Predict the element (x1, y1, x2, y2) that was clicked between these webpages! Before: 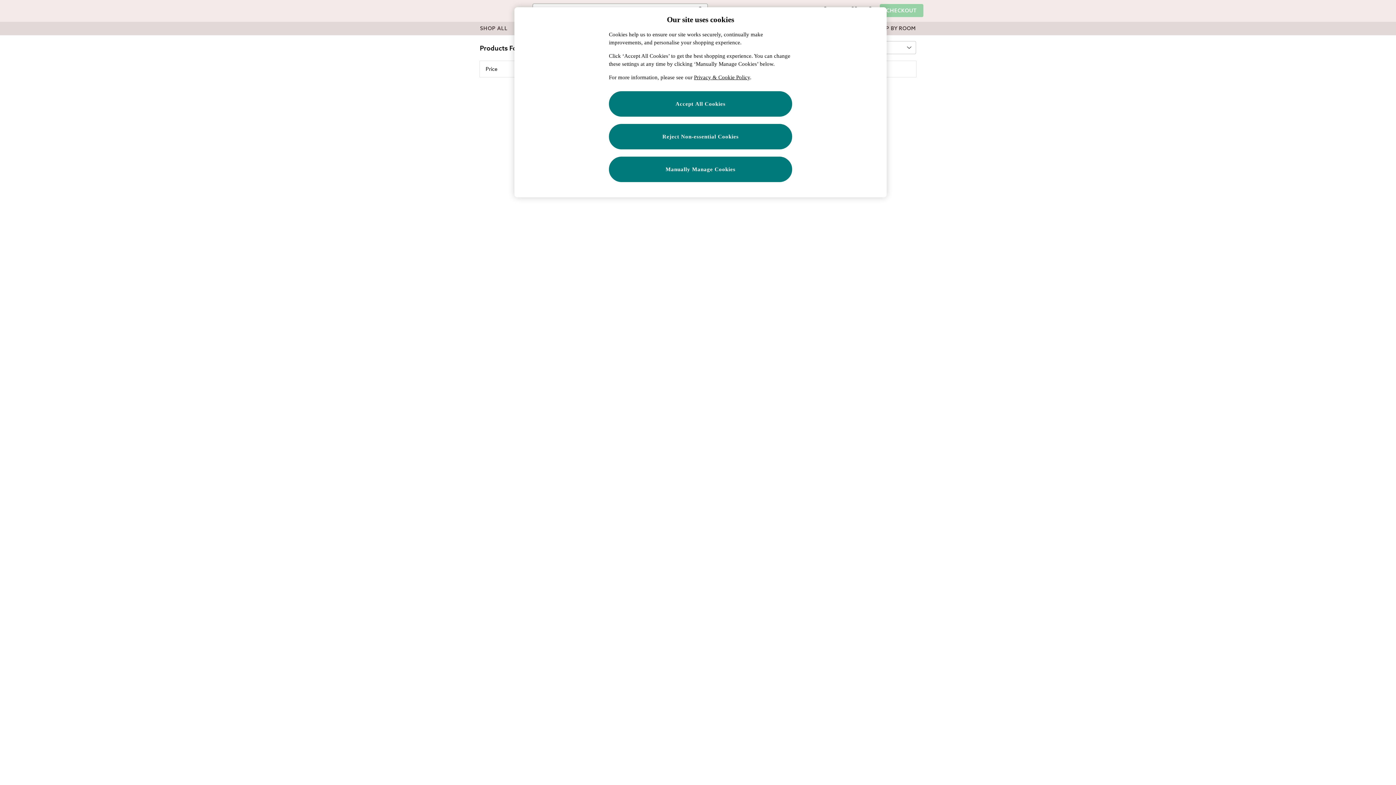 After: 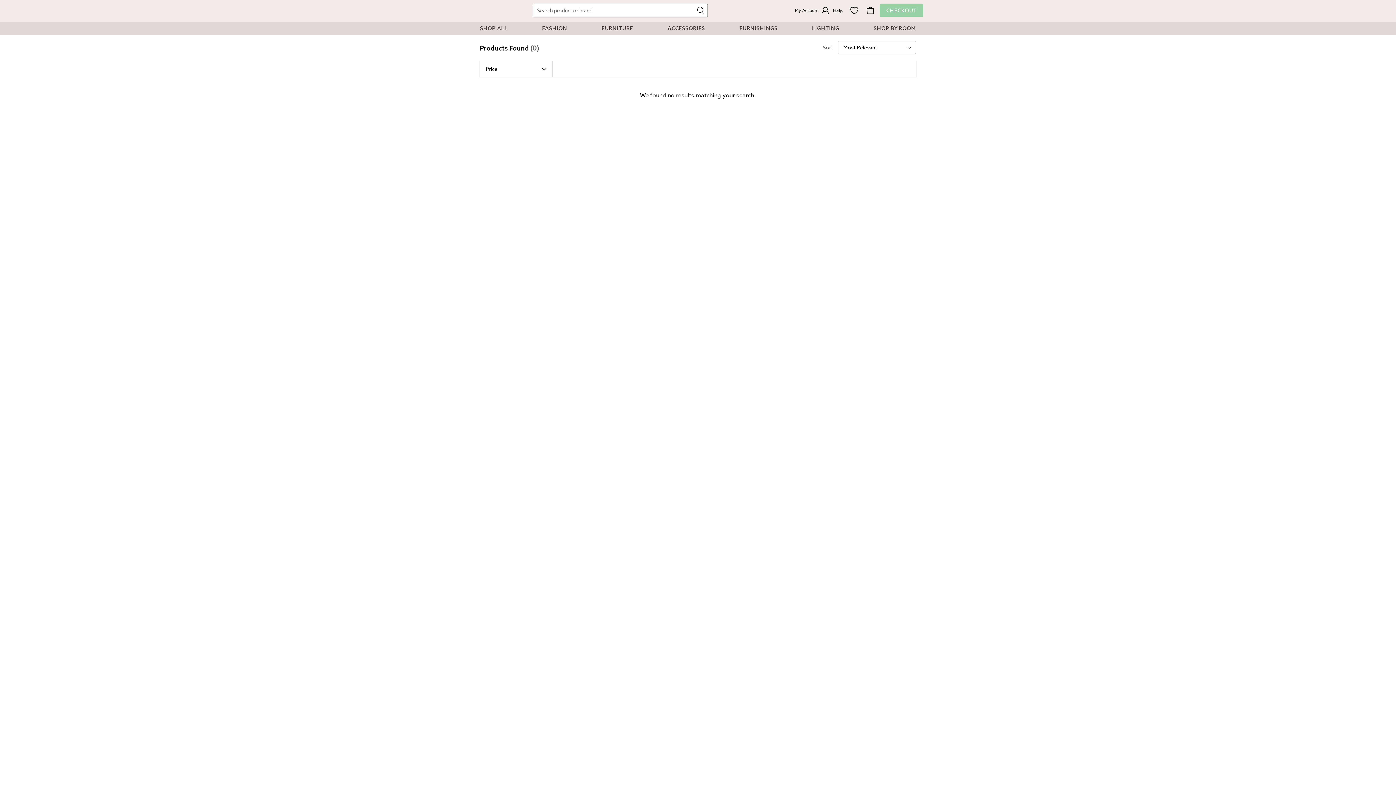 Action: label: Reject Non-essential Cookies bbox: (609, 124, 792, 149)